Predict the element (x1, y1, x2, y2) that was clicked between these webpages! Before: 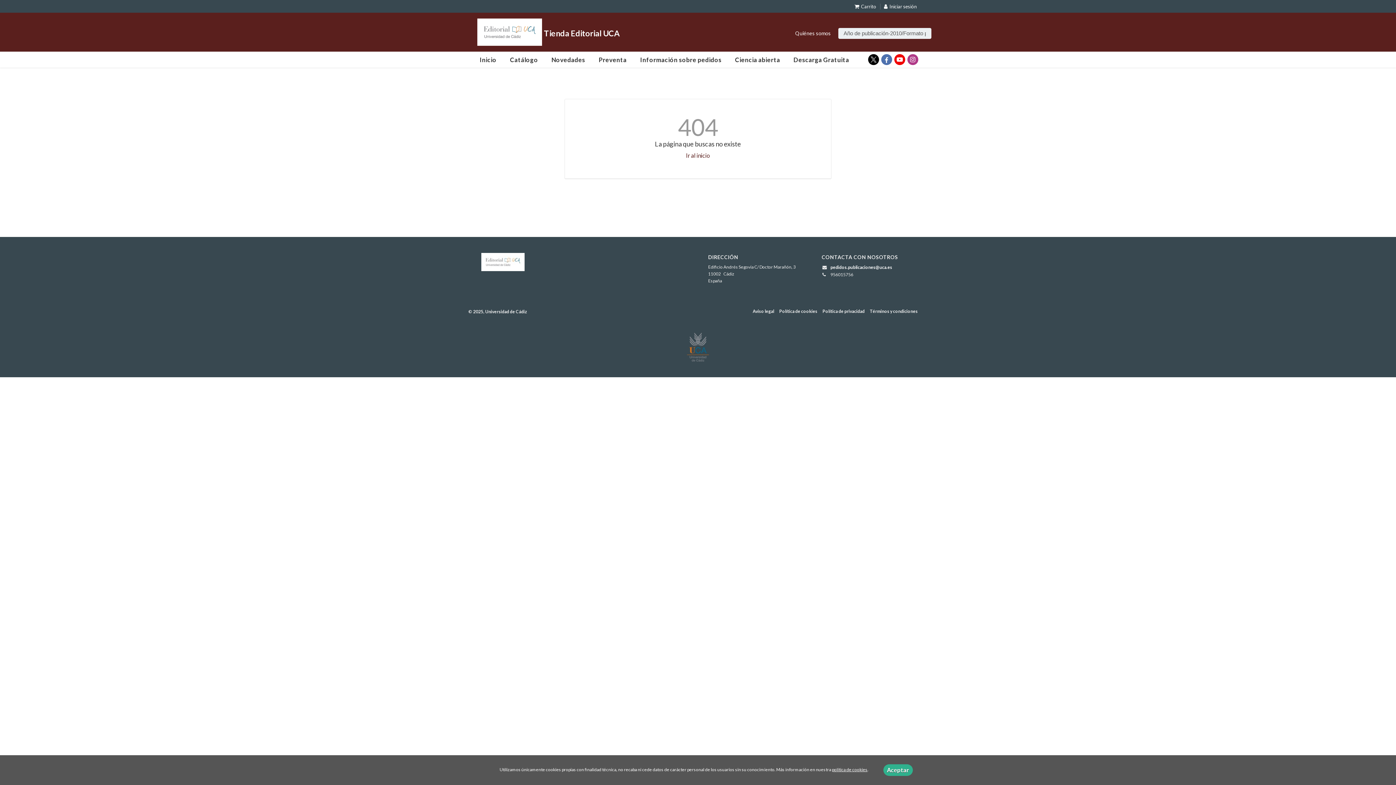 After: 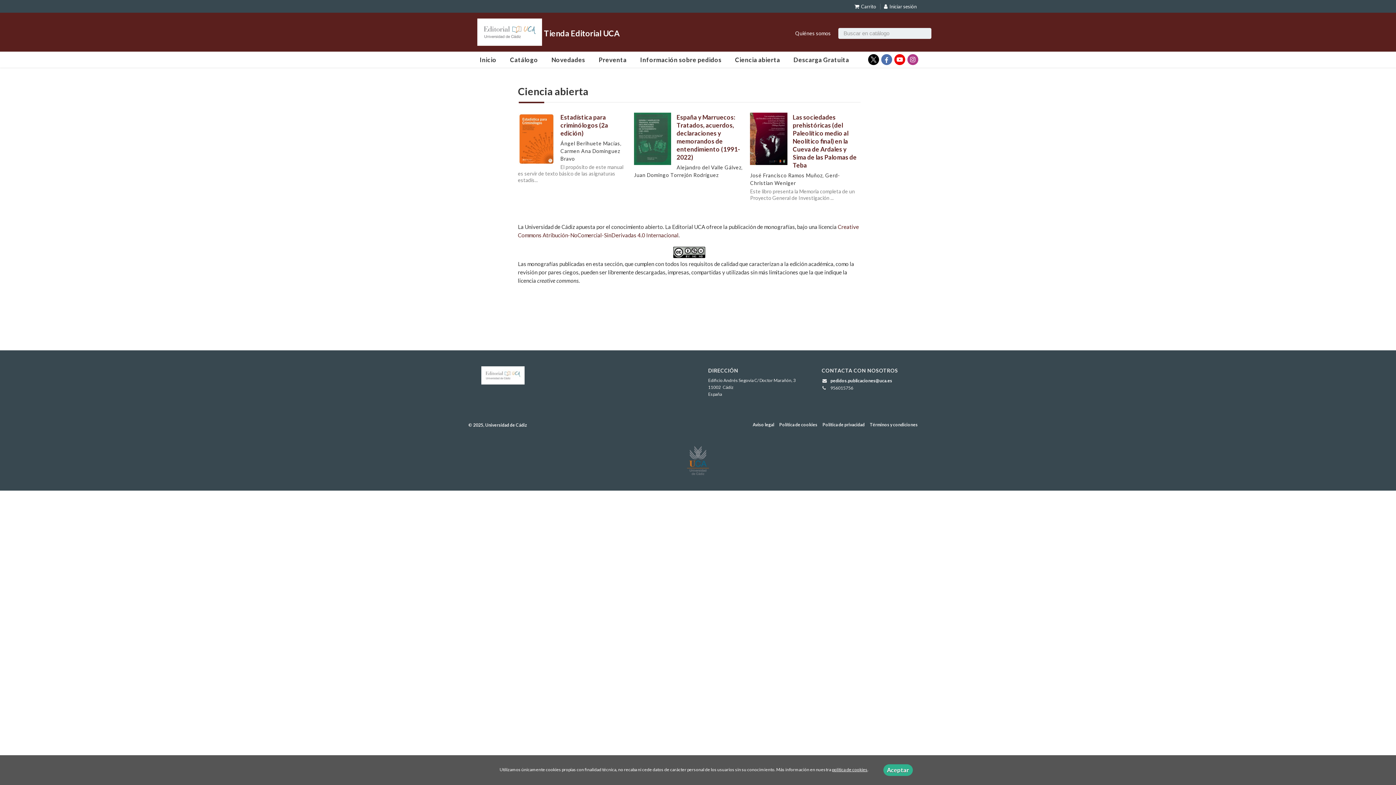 Action: label: Ciencia abierta bbox: (734, 52, 780, 67)